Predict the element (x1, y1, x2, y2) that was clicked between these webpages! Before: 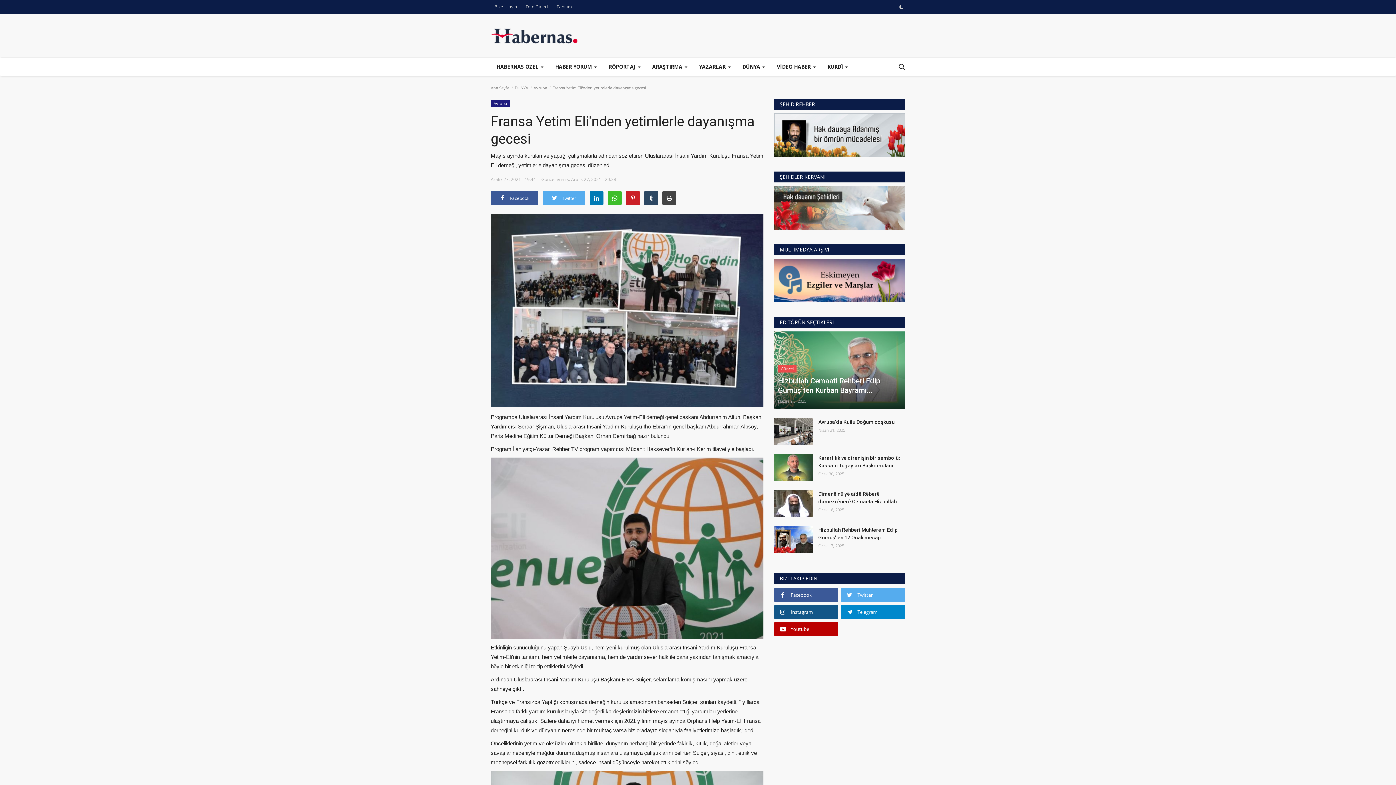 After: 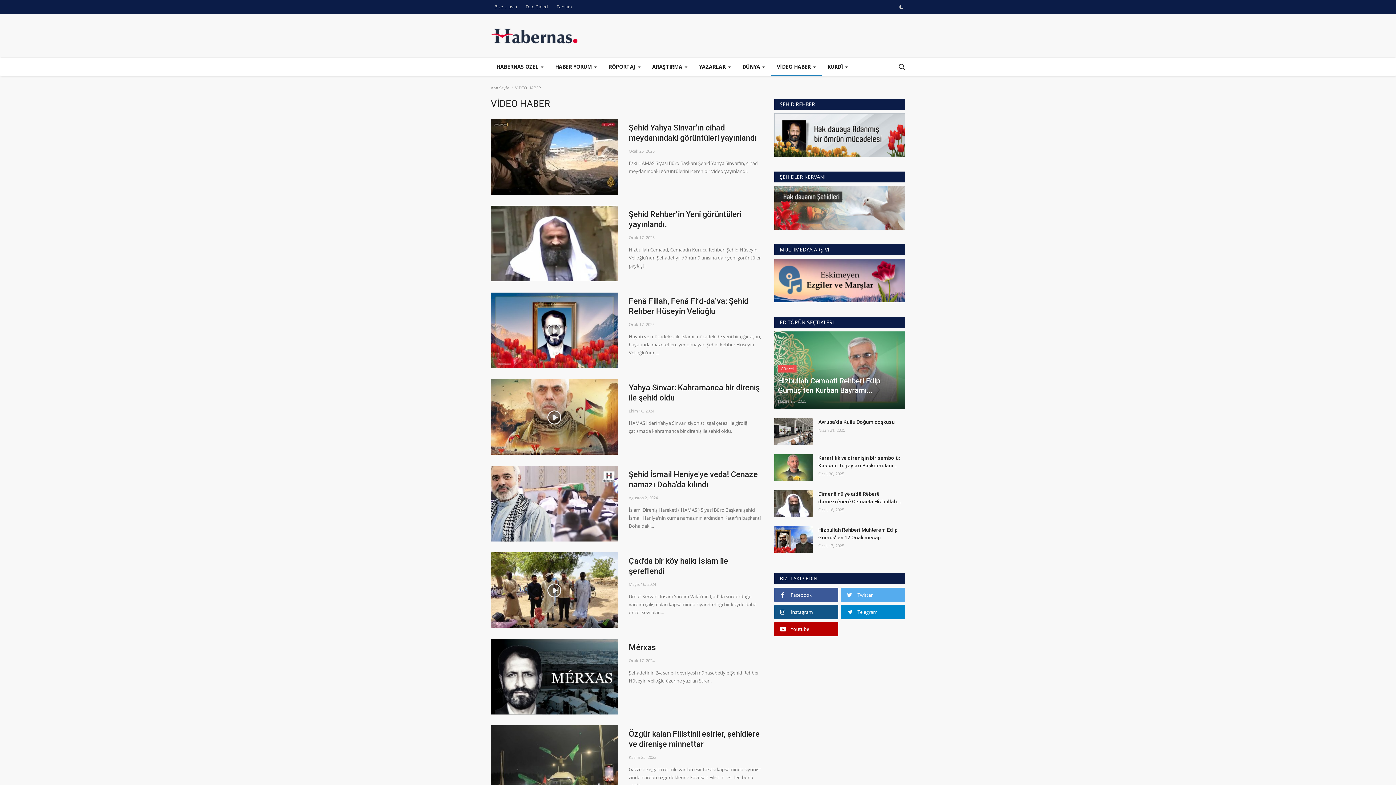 Action: bbox: (771, 57, 821, 76) label: VİDEO HABER 